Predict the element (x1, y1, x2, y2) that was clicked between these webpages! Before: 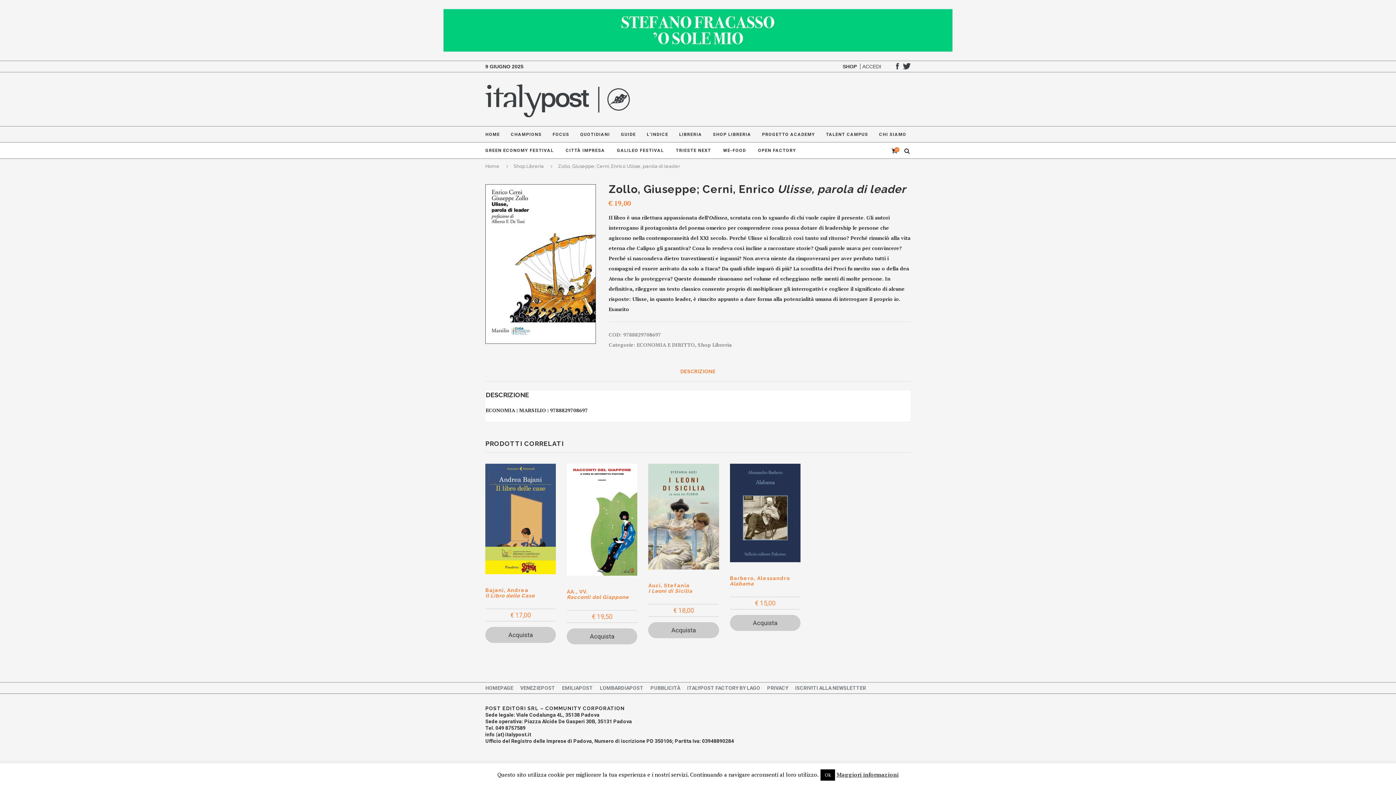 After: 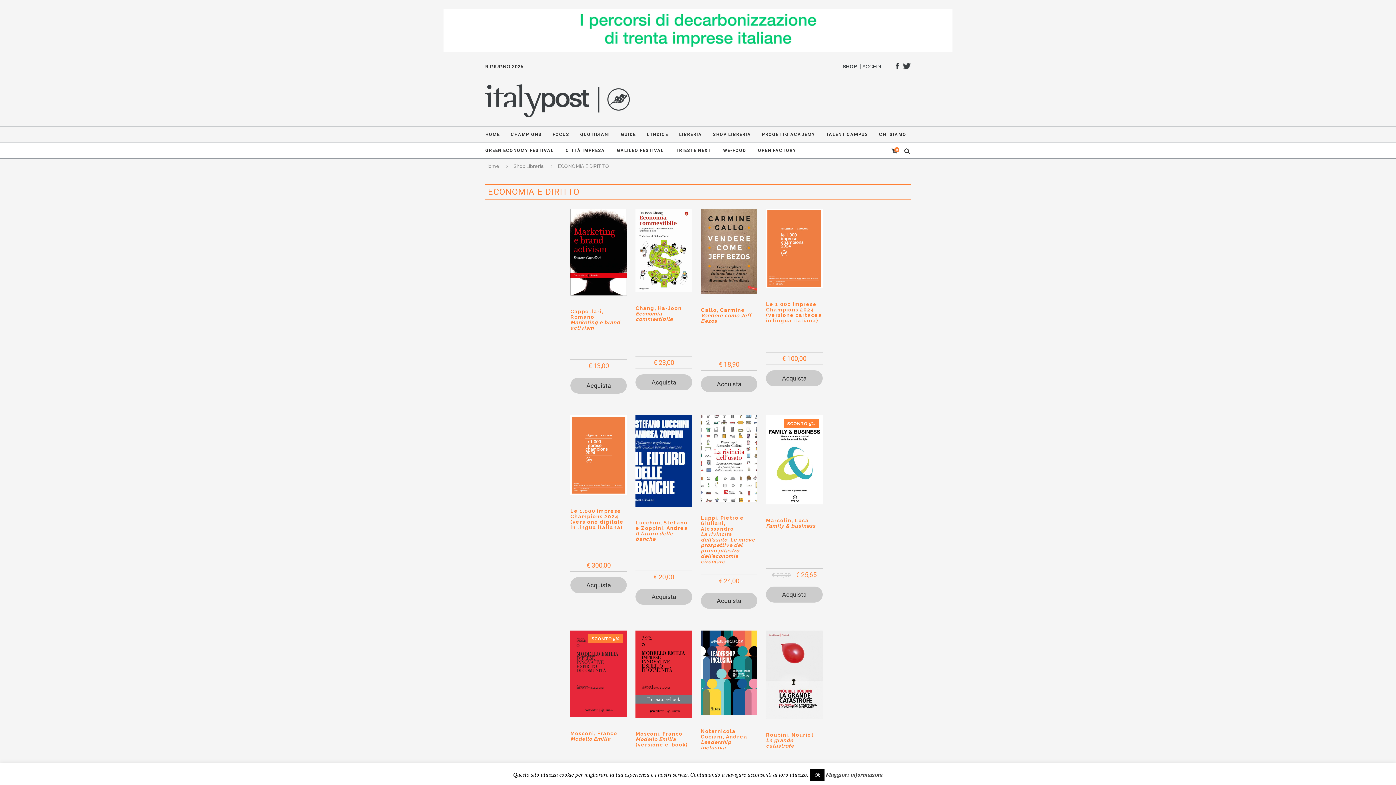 Action: label: ECONOMIA E DIRITTO bbox: (636, 341, 695, 348)